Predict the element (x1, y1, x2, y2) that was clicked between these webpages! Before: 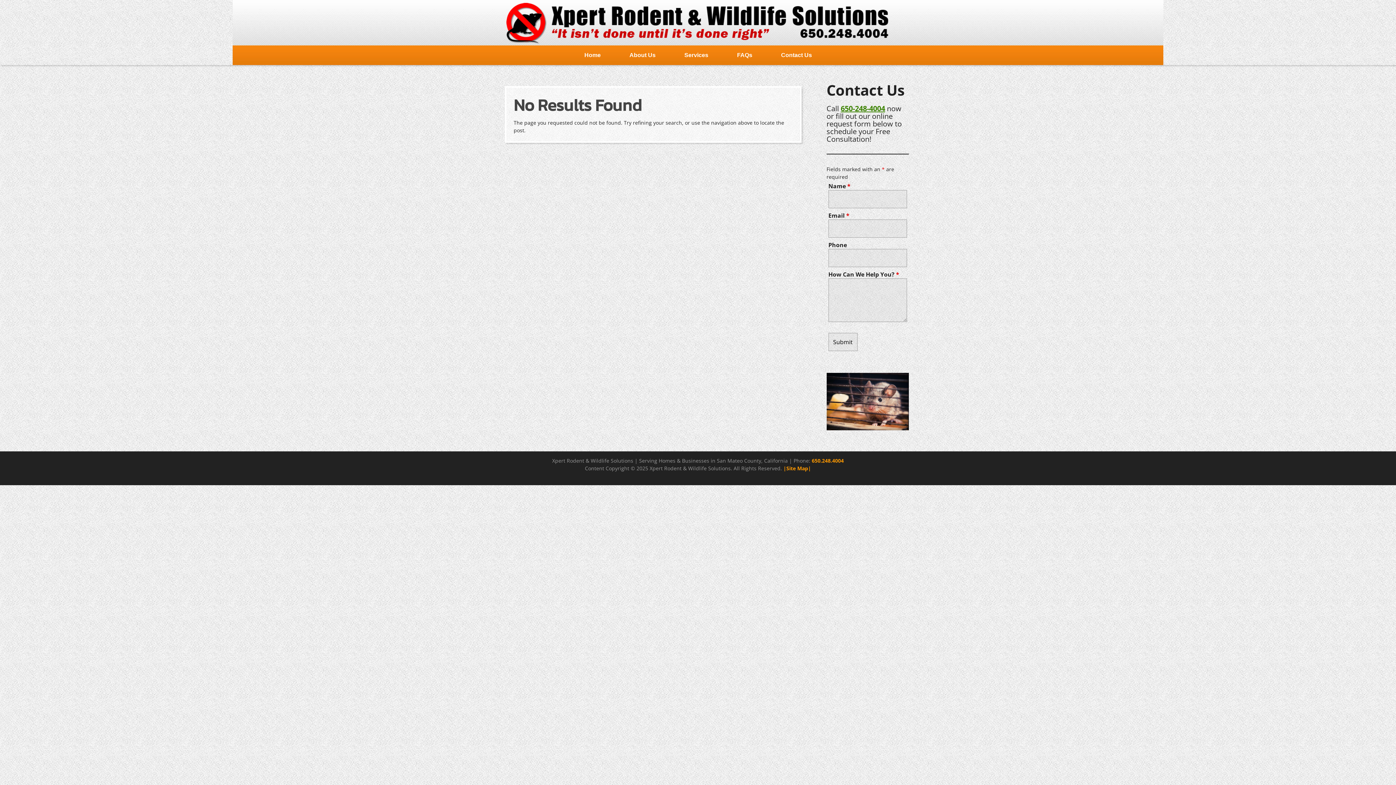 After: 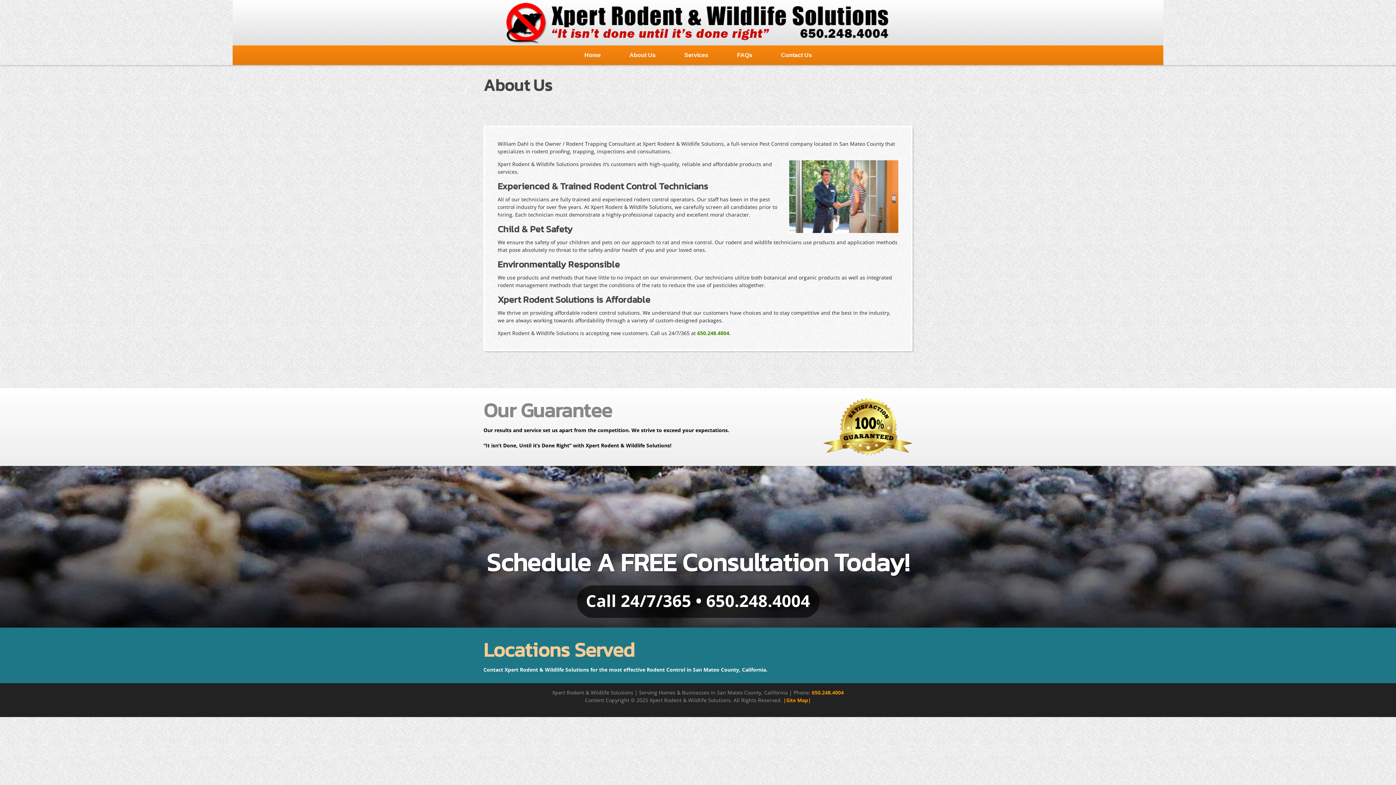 Action: bbox: (615, 45, 670, 65) label: About Us